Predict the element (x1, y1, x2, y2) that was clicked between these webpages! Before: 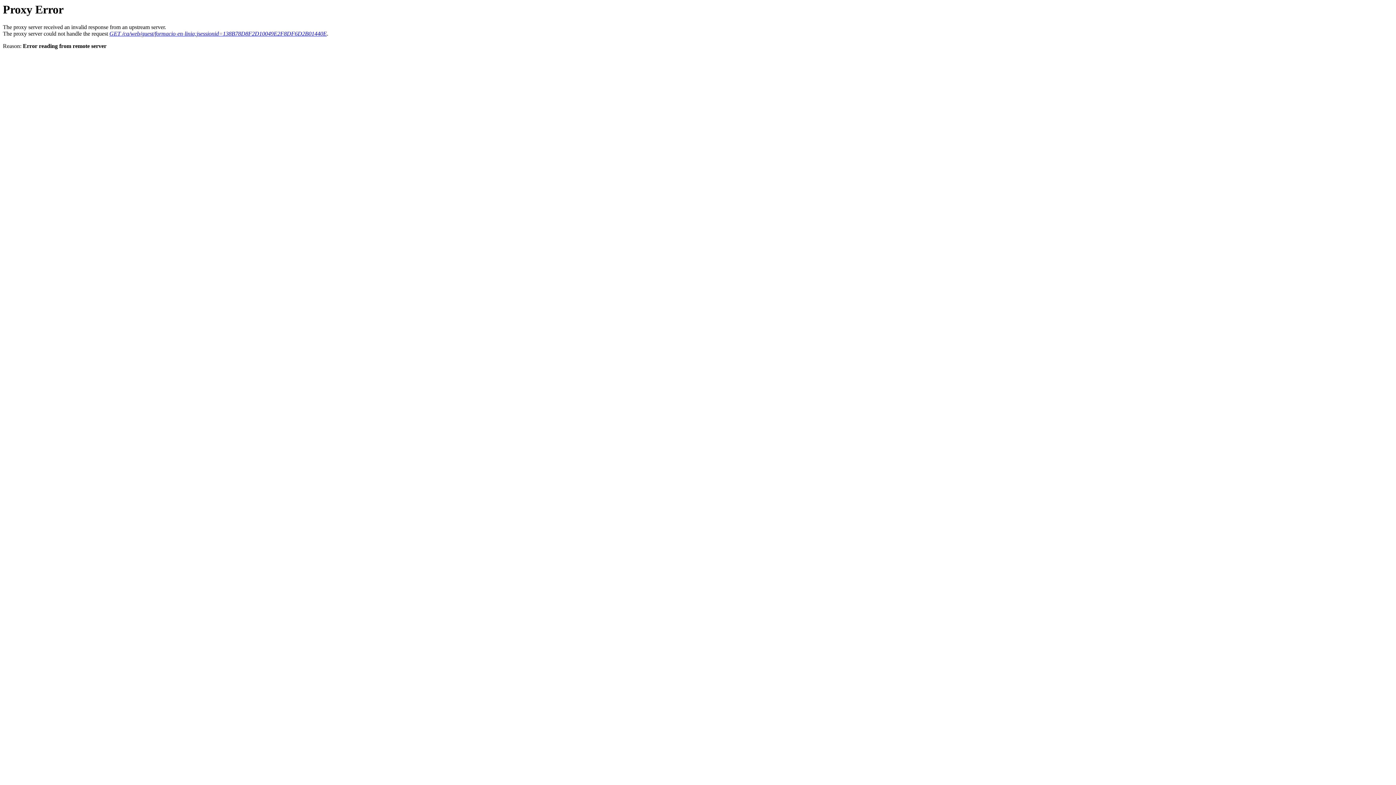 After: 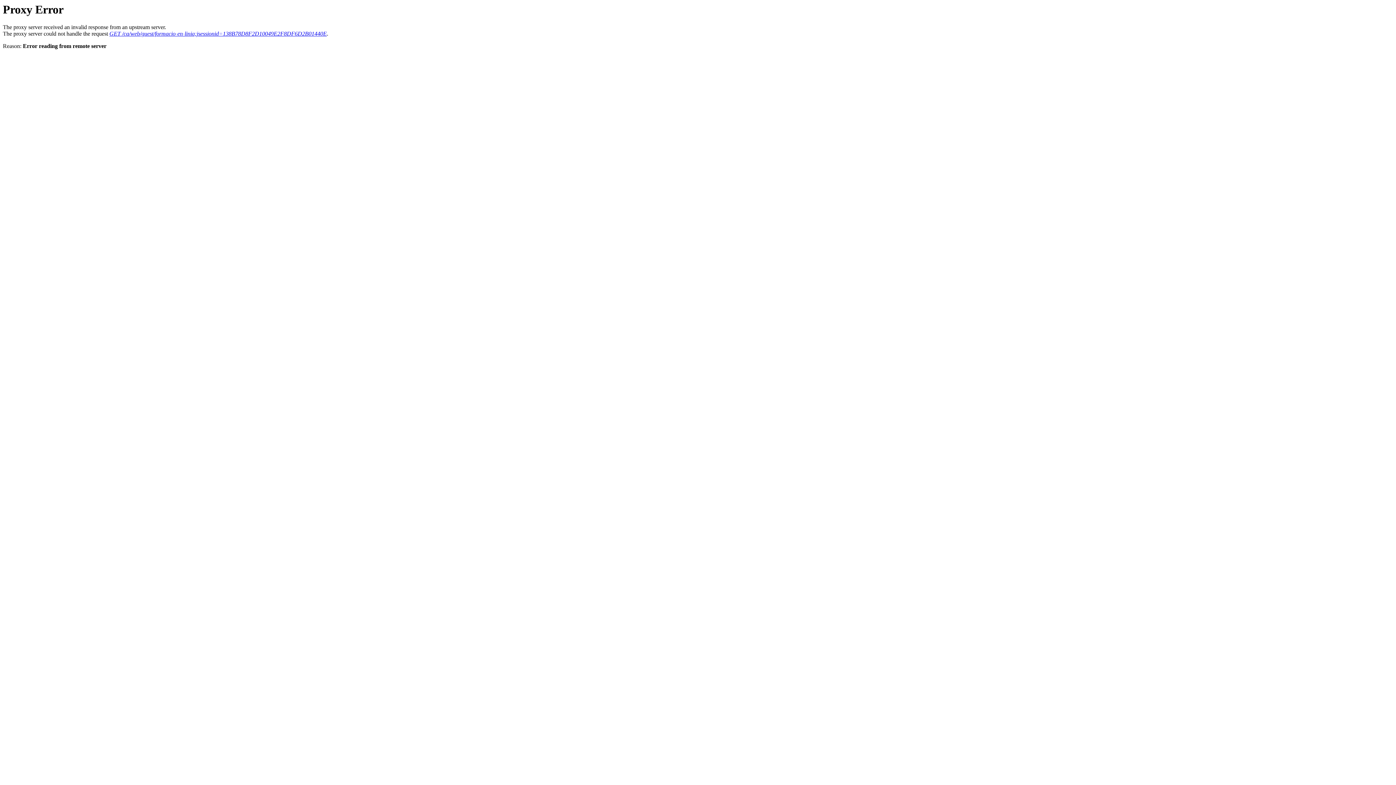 Action: bbox: (109, 30, 326, 36) label: GET /ca/web/guest/formacio-en-linia;jsessionid=138B78D8F2D10049E2F8DF6D2B01440E